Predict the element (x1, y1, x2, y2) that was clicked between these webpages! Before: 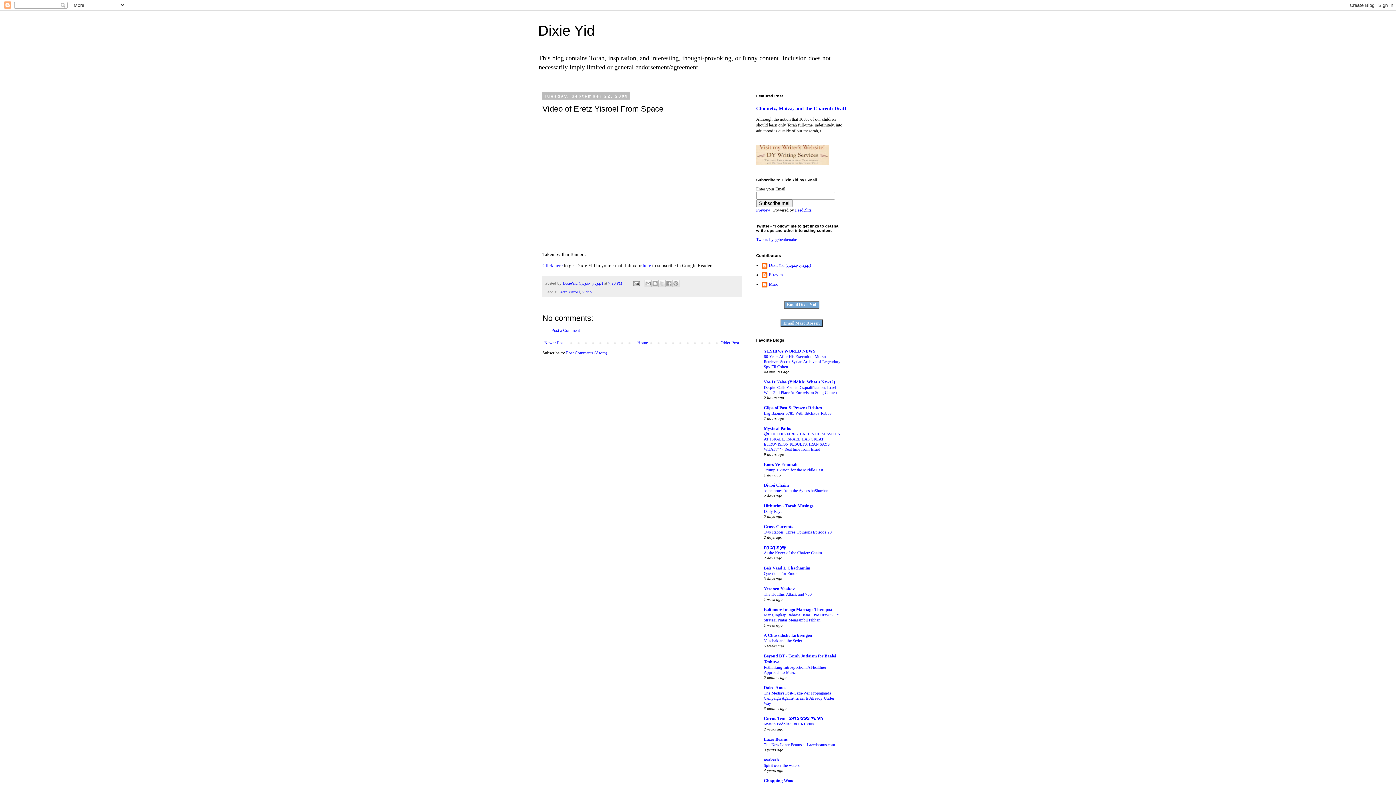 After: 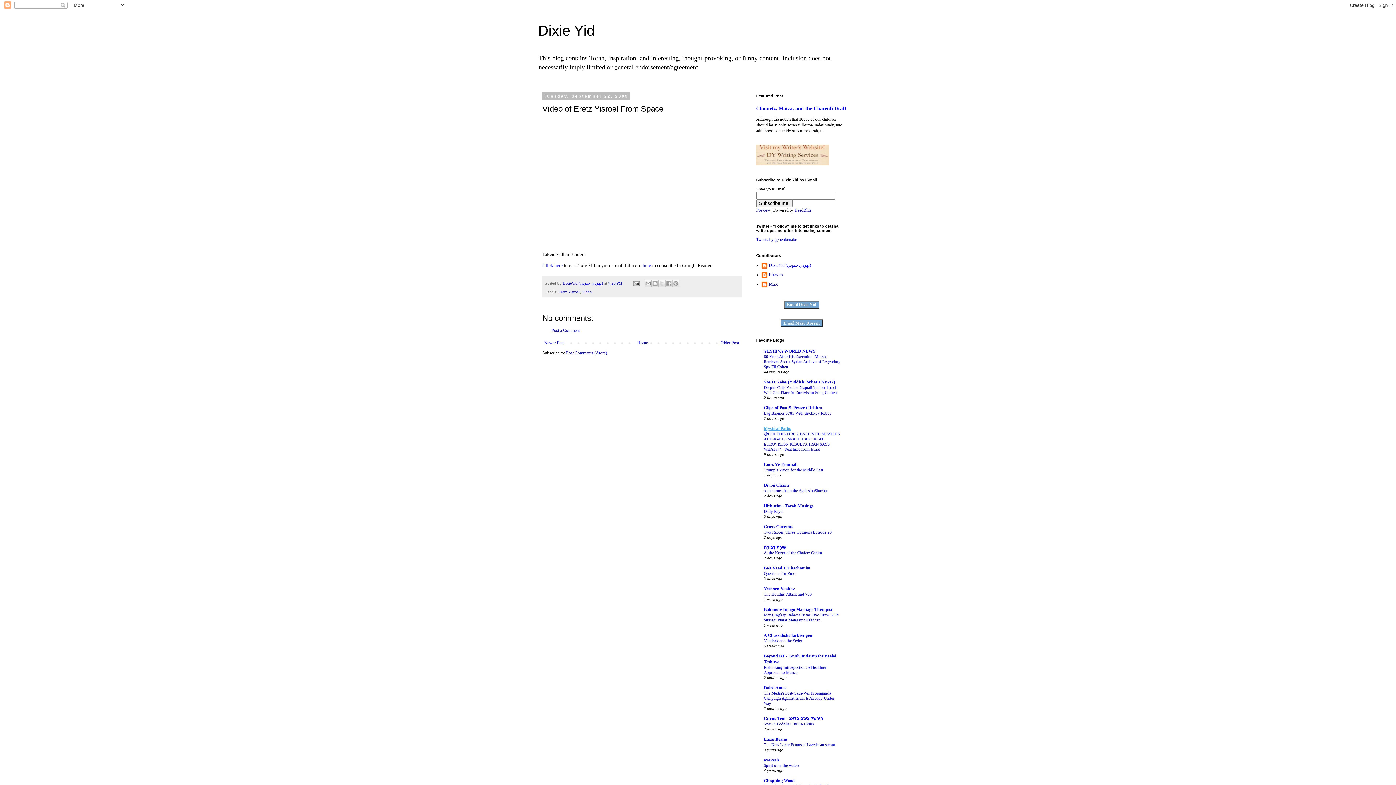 Action: label: Mystical Paths bbox: (764, 426, 791, 431)